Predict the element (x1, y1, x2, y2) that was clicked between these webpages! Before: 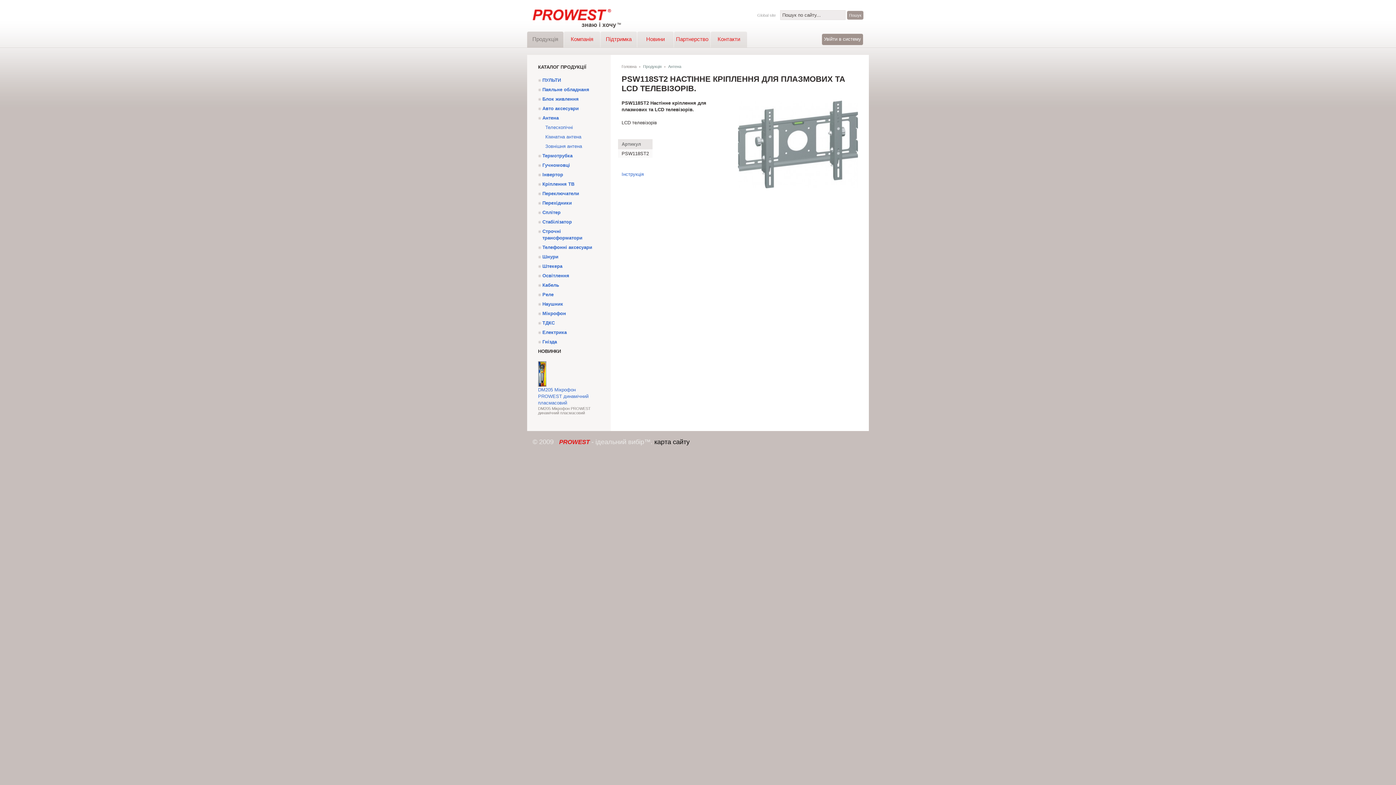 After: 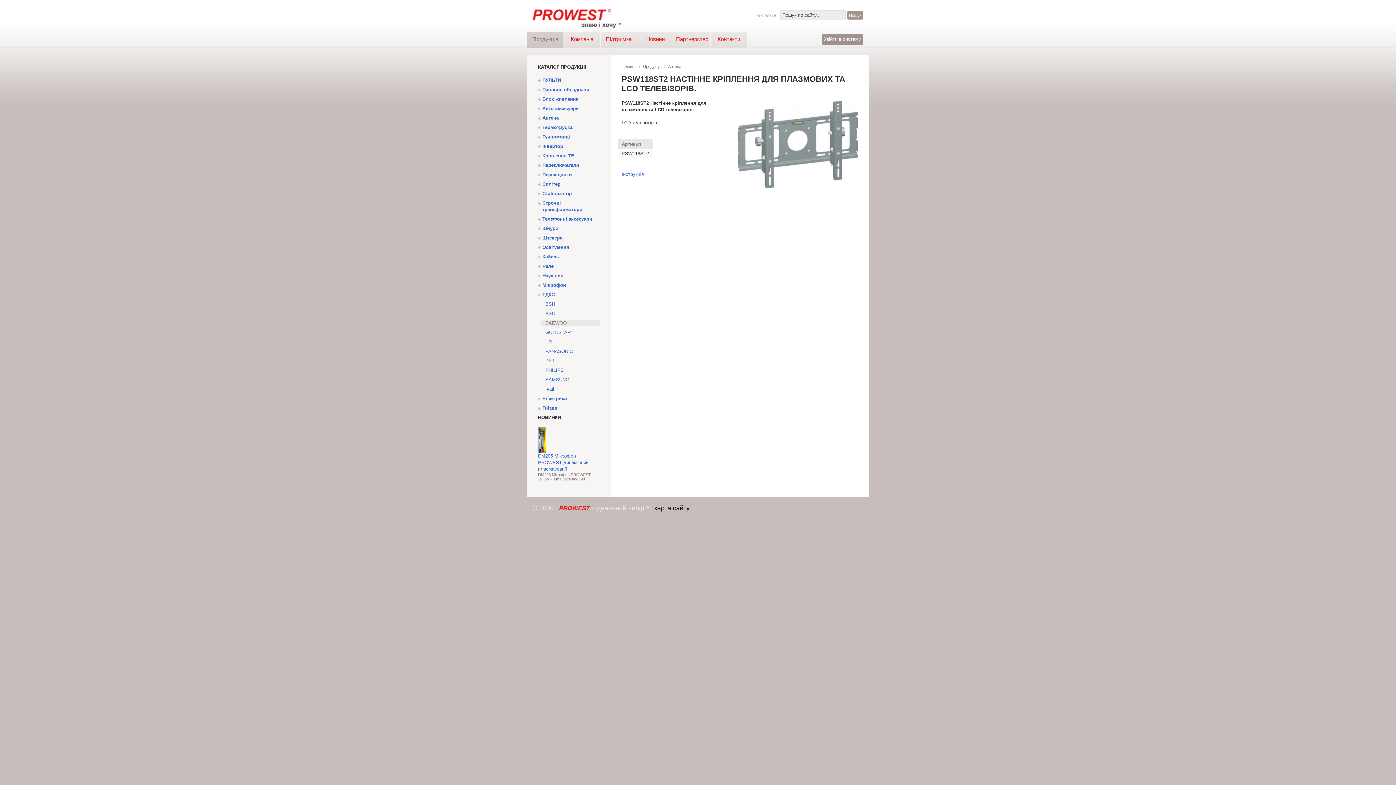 Action: bbox: (538, 320, 600, 326) label: ТДКС